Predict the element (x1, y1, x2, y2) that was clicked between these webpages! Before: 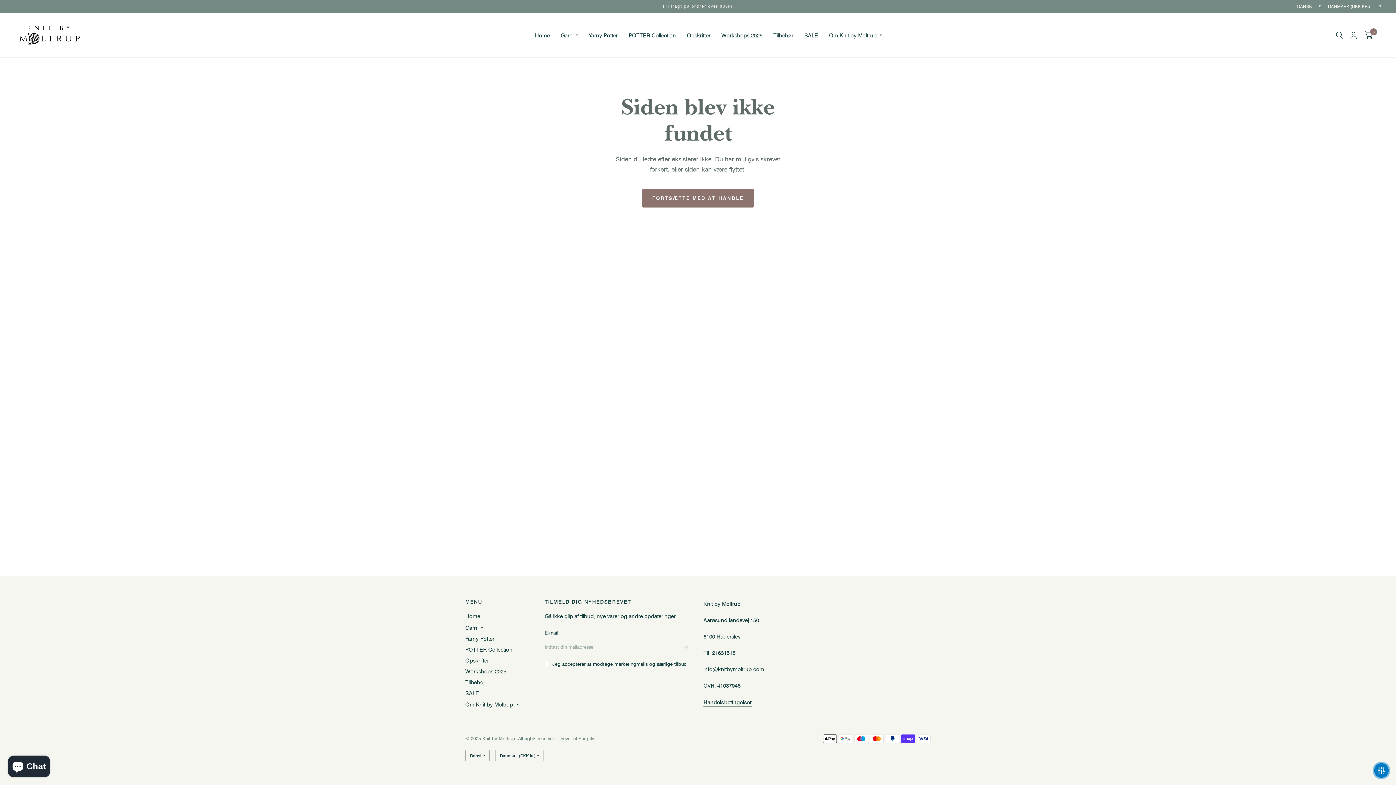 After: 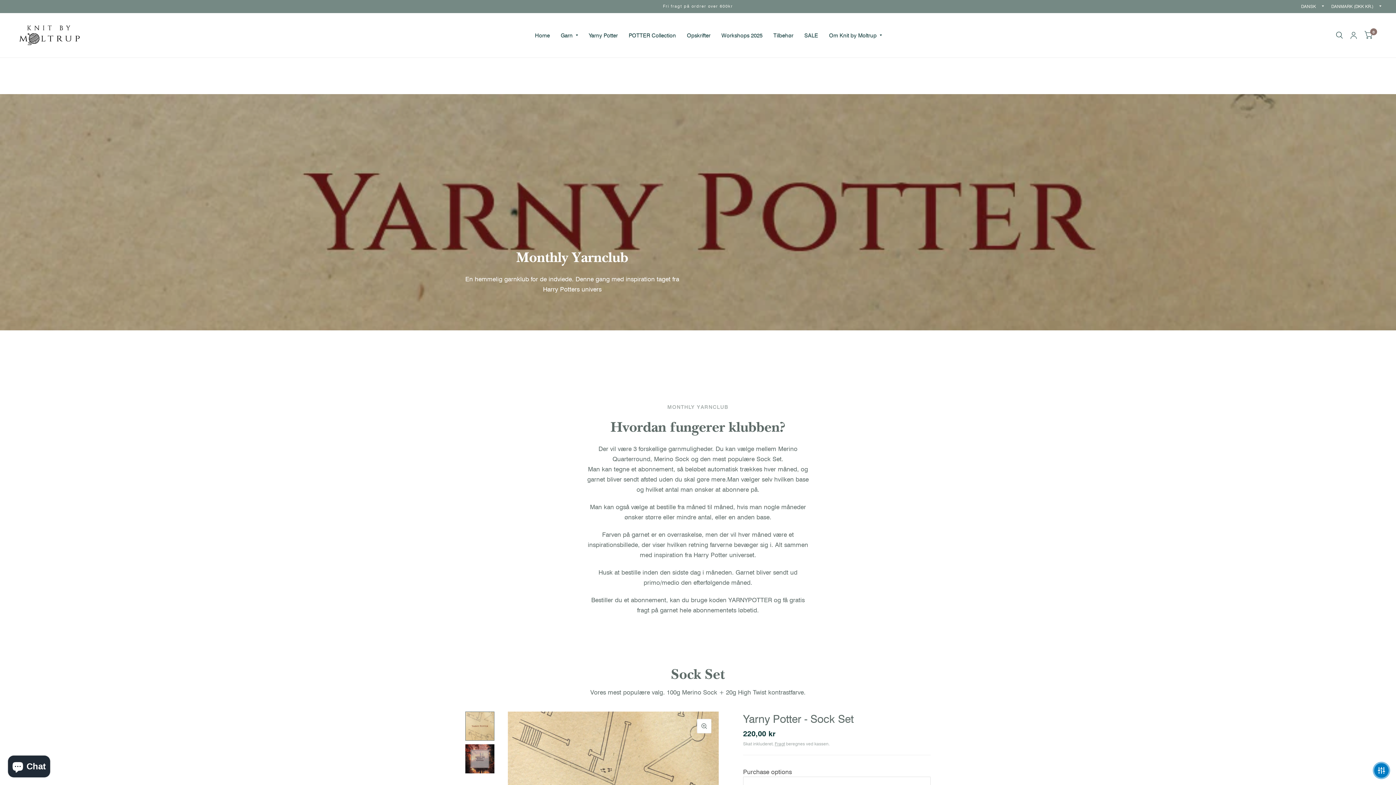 Action: bbox: (465, 635, 494, 642) label: Yarny Potter